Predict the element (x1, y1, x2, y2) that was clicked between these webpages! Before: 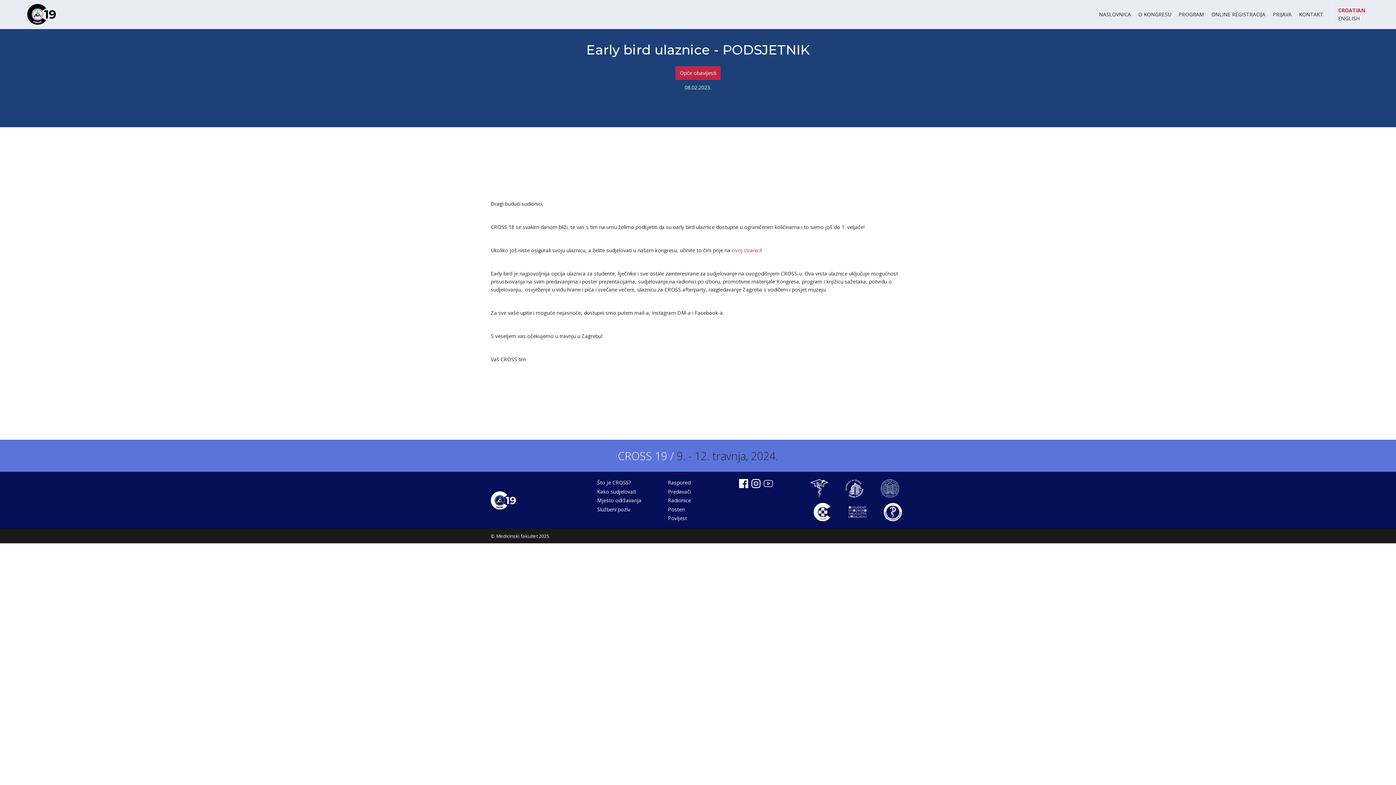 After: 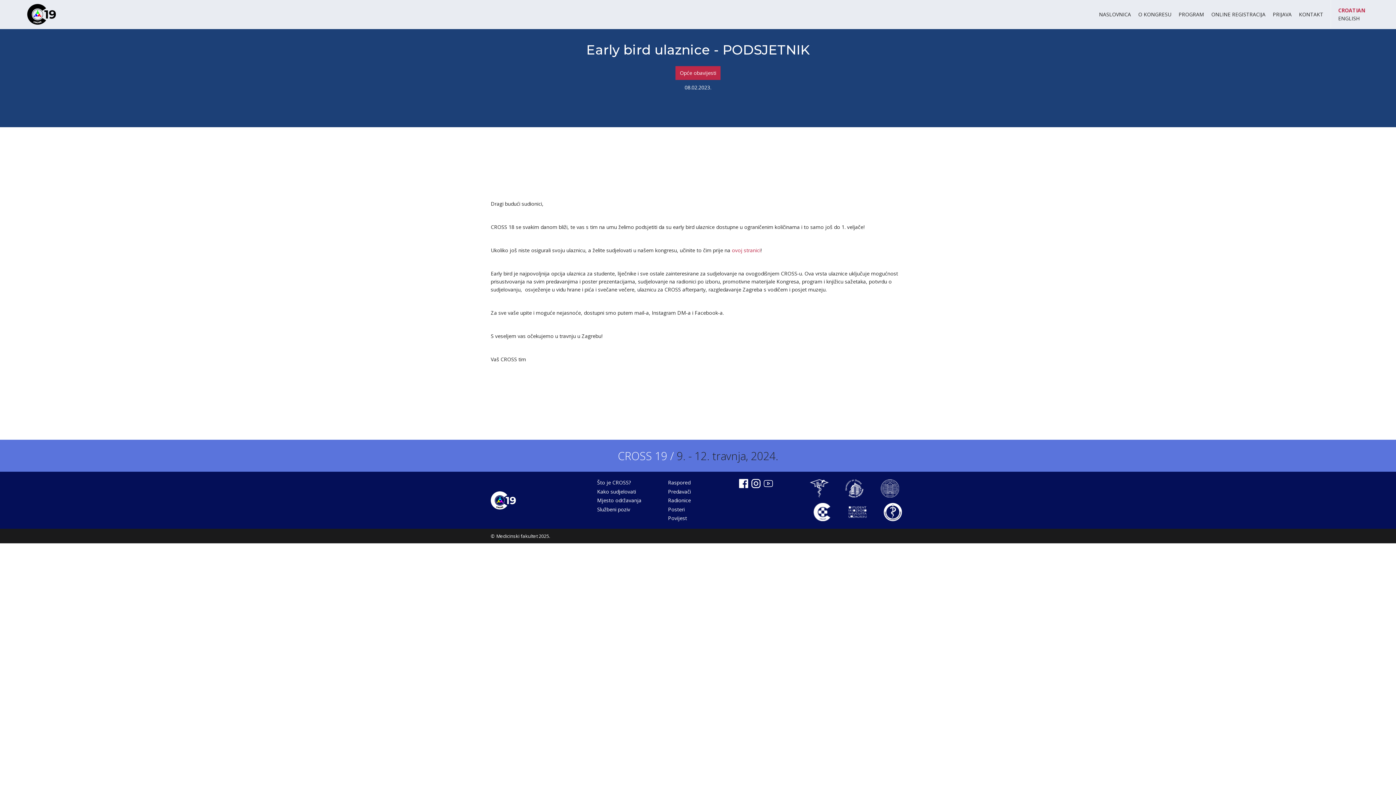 Action: bbox: (880, 503, 905, 521)